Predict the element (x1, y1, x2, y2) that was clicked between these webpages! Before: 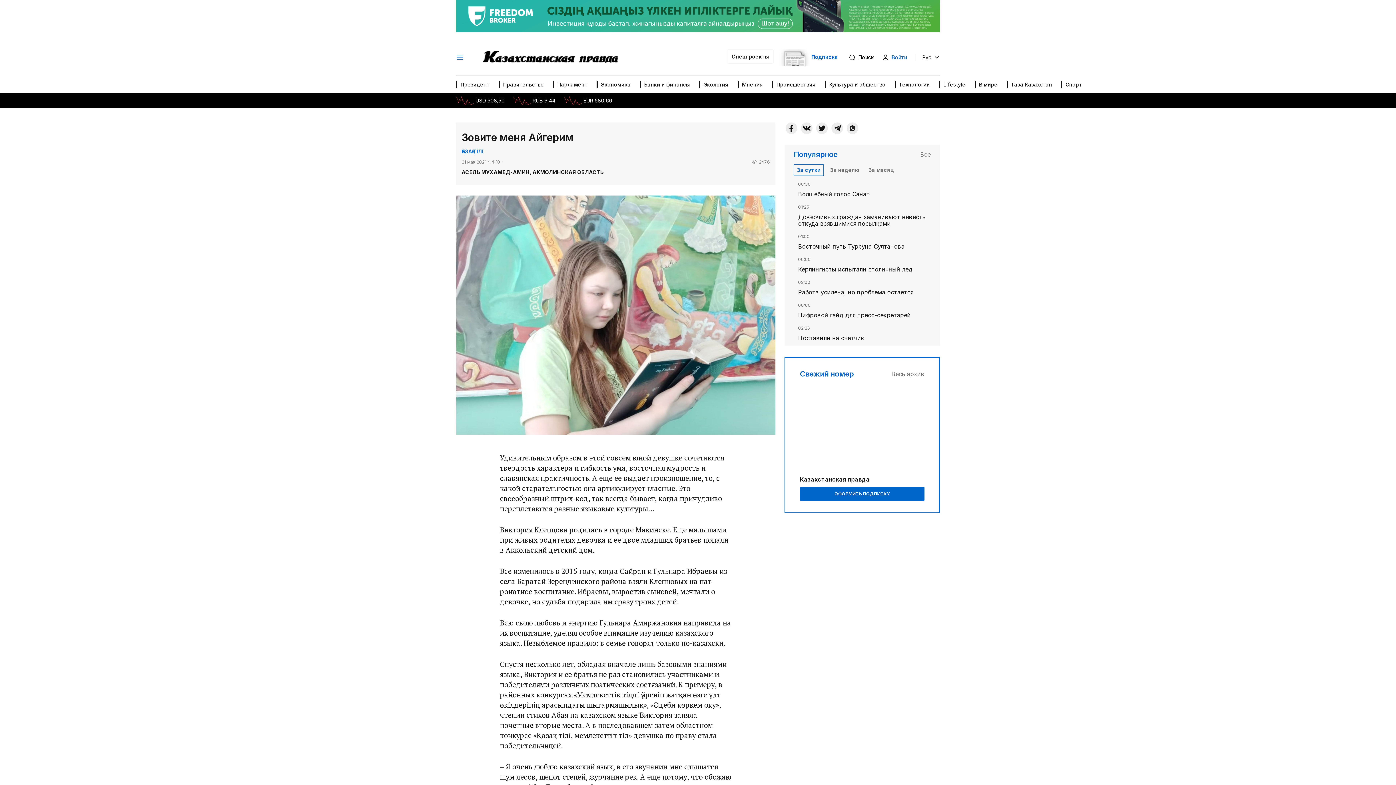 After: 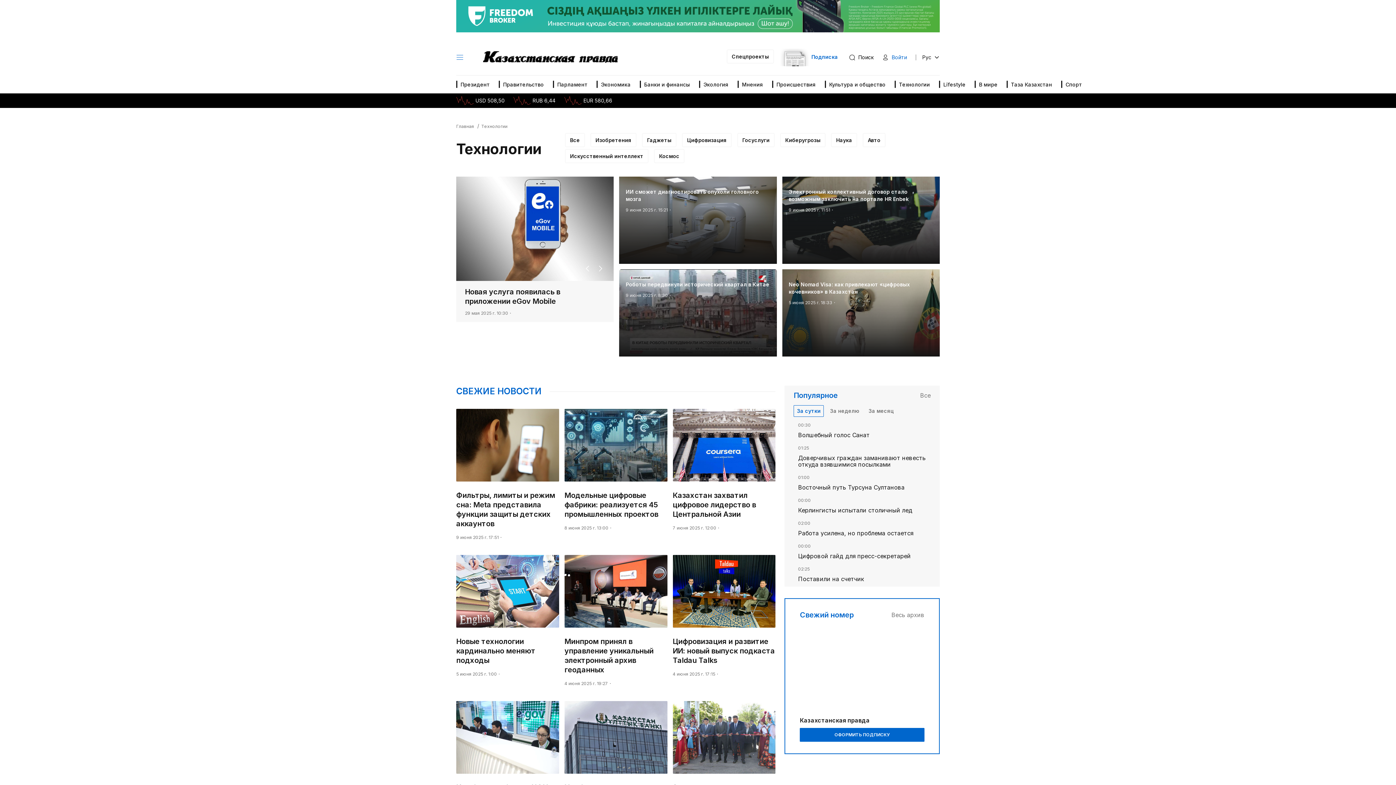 Action: bbox: (894, 75, 935, 93) label: Технологии